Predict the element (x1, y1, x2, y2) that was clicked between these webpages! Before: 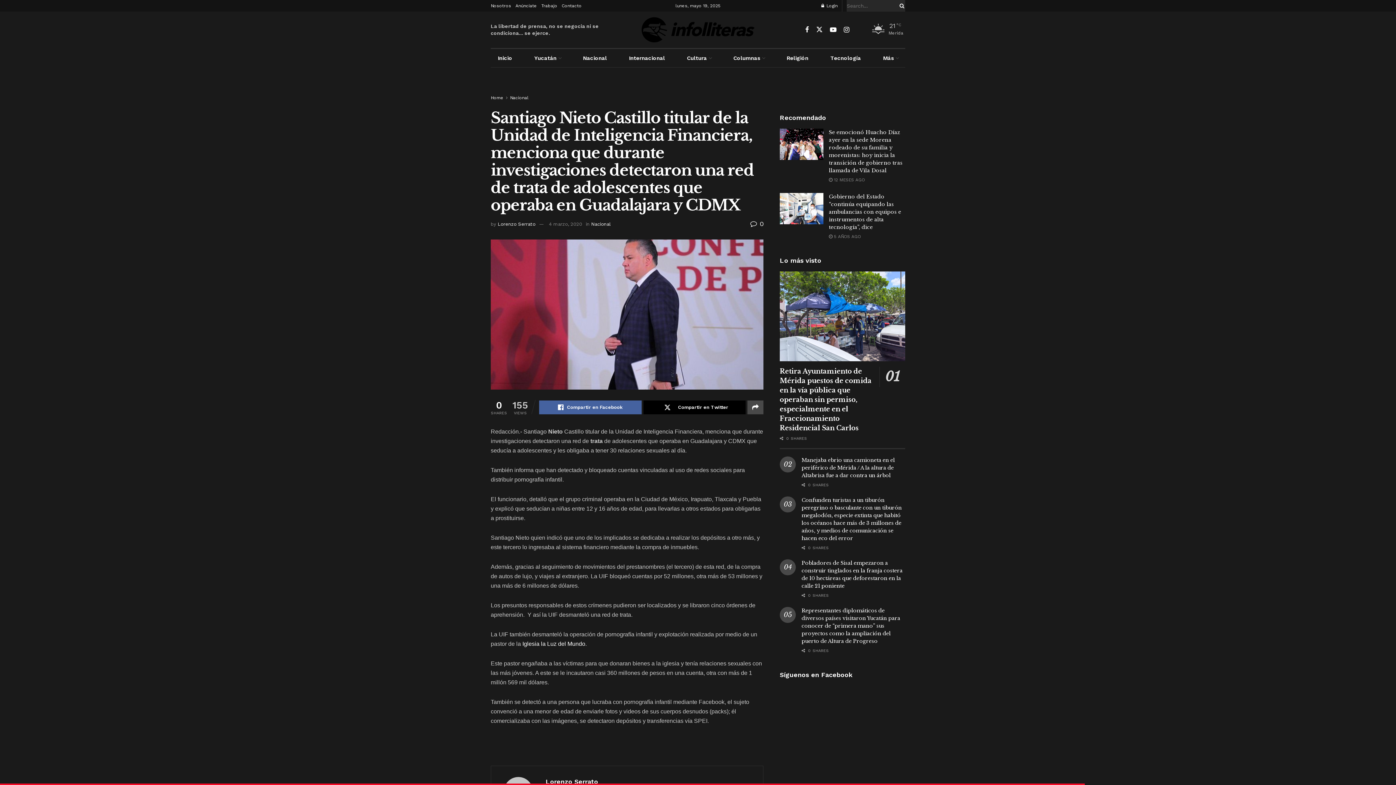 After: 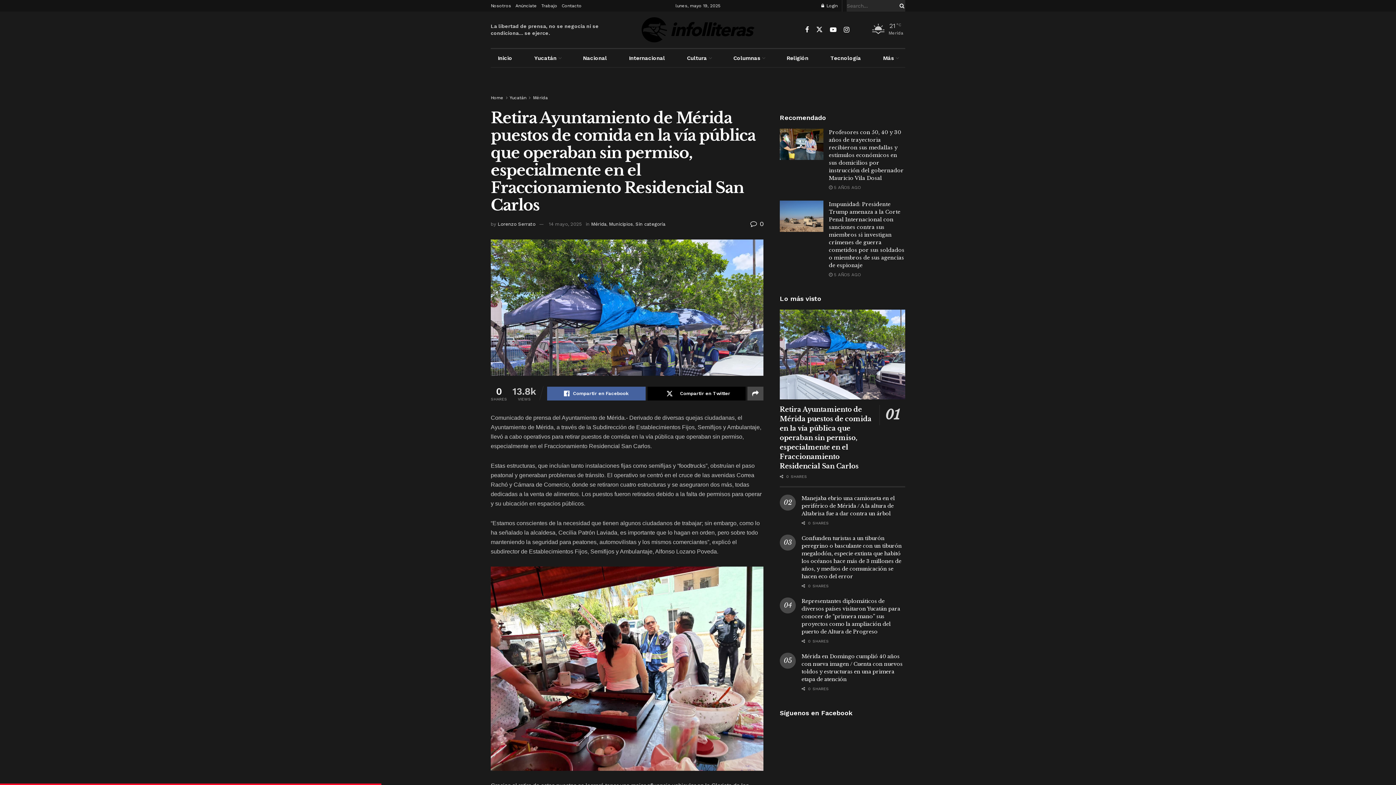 Action: label: Read article: Retira Ayuntamiento de Mérida puestos de comida en la vía pública que operaban sin permiso, especialmente en el Fraccionamiento Residencial San Carlos bbox: (780, 271, 905, 361)